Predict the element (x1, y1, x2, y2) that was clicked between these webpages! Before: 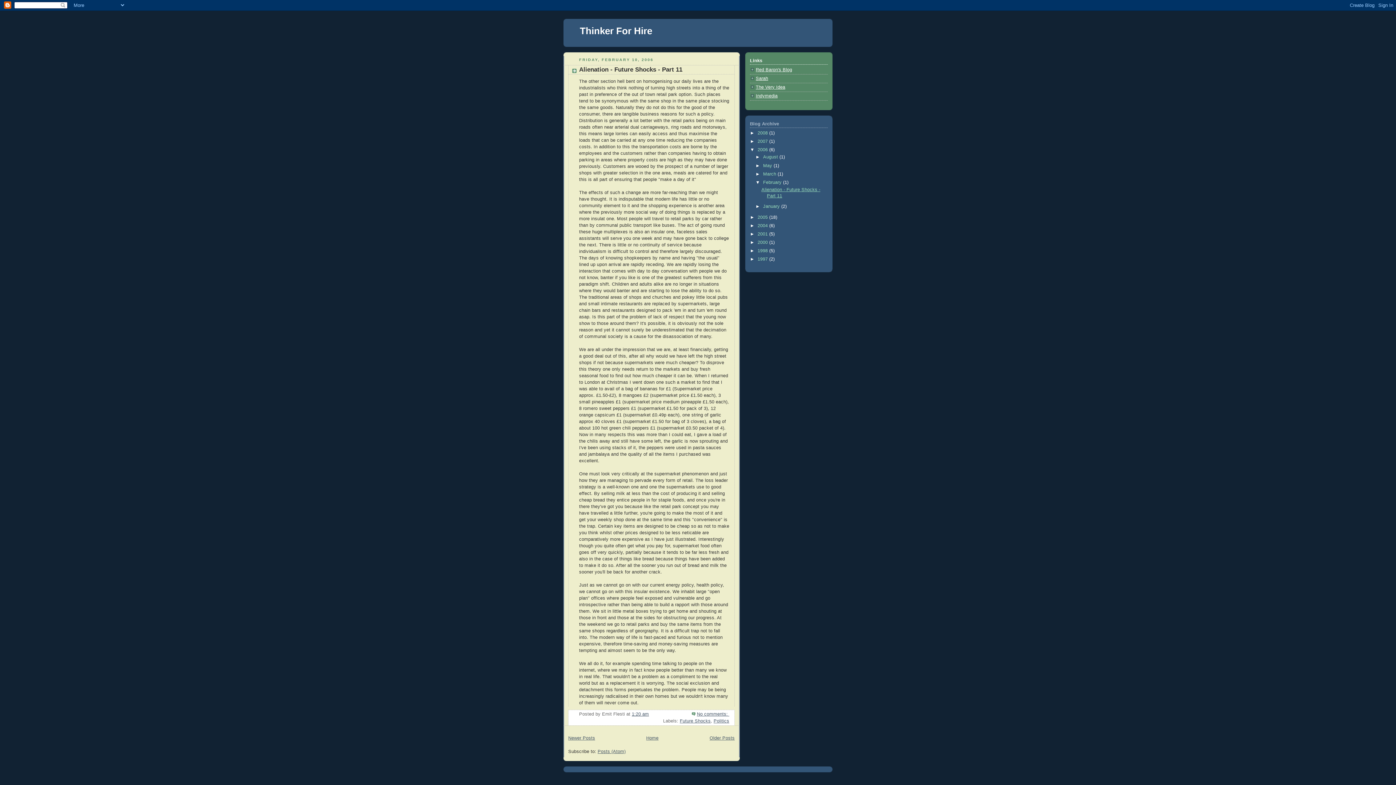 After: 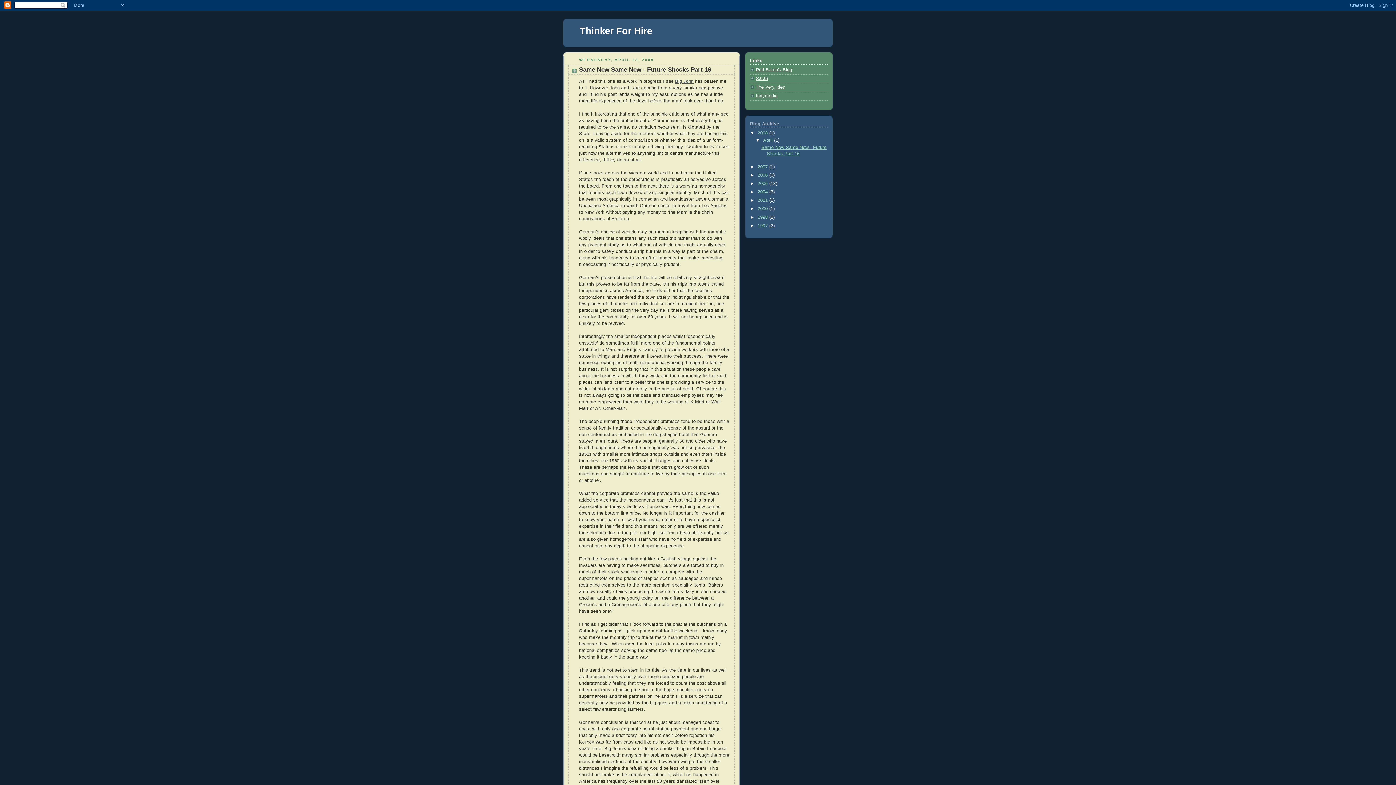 Action: label: Newer Posts bbox: (568, 736, 595, 741)